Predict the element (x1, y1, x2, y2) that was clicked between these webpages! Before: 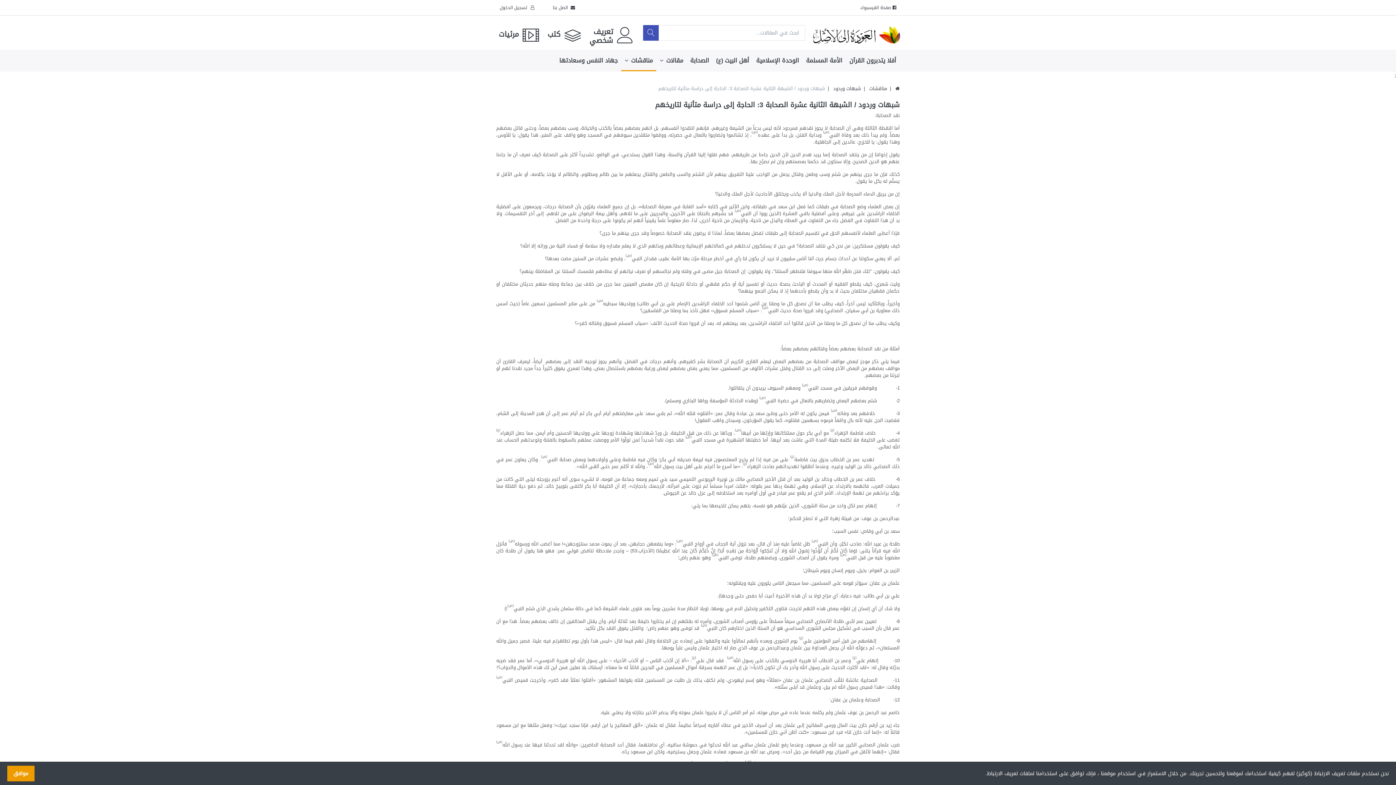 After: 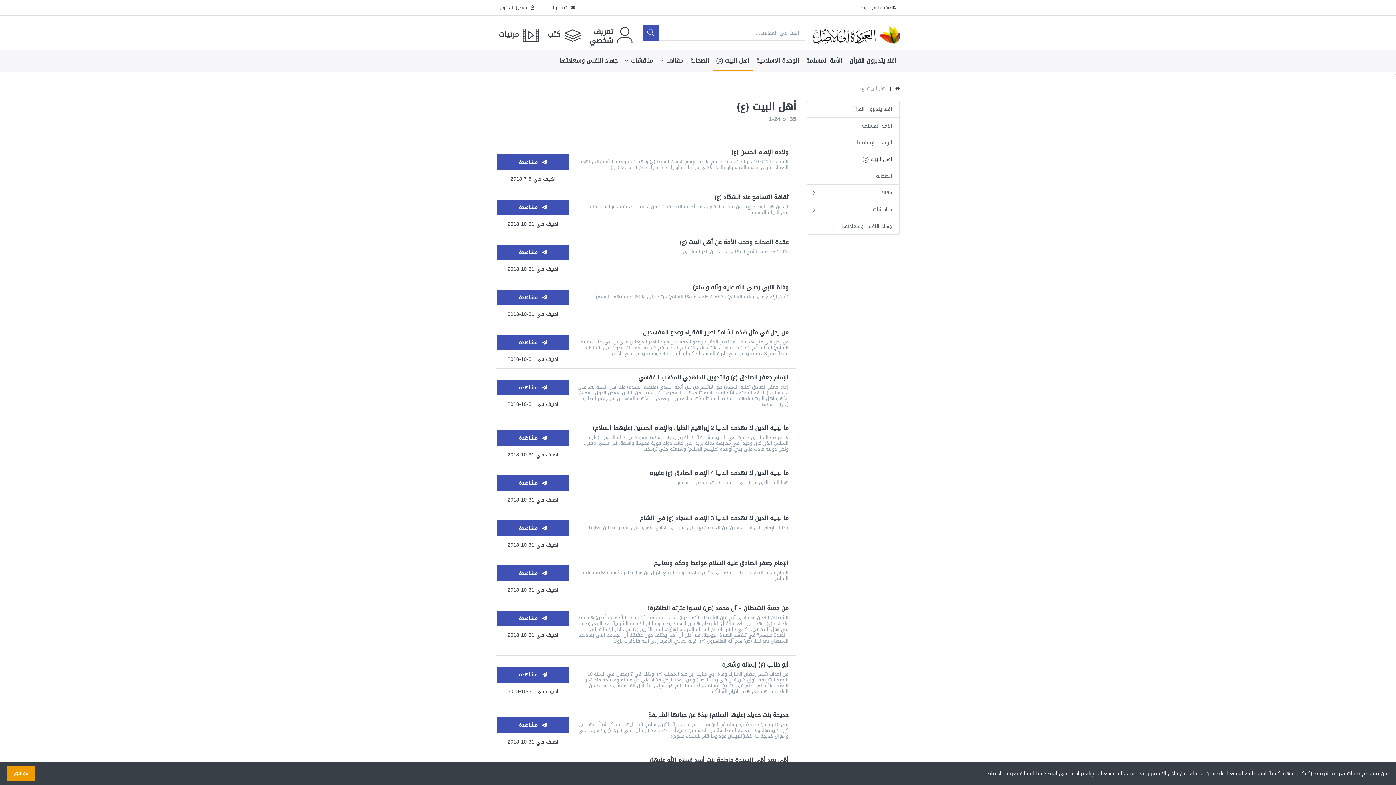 Action: label: أهل البيت (ع) bbox: (712, 49, 752, 71)